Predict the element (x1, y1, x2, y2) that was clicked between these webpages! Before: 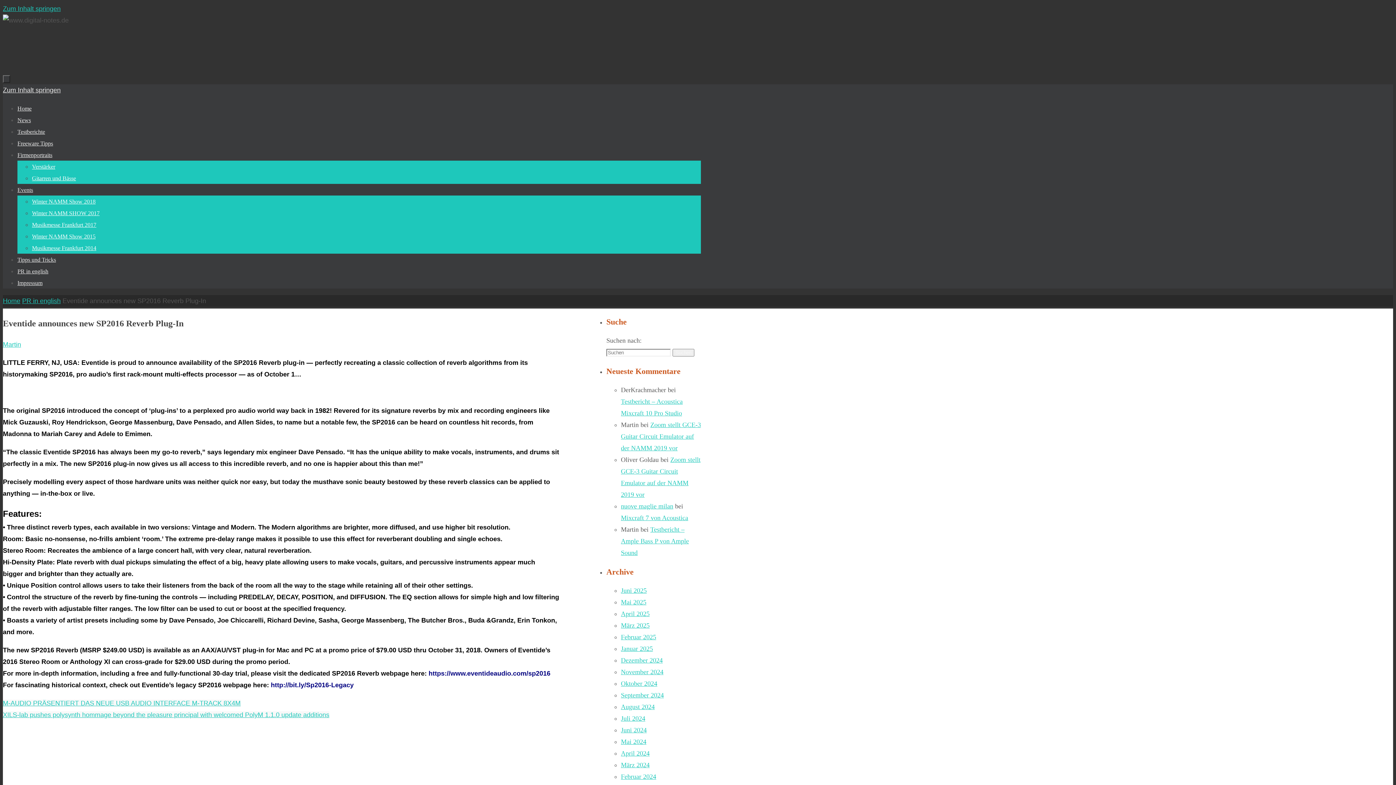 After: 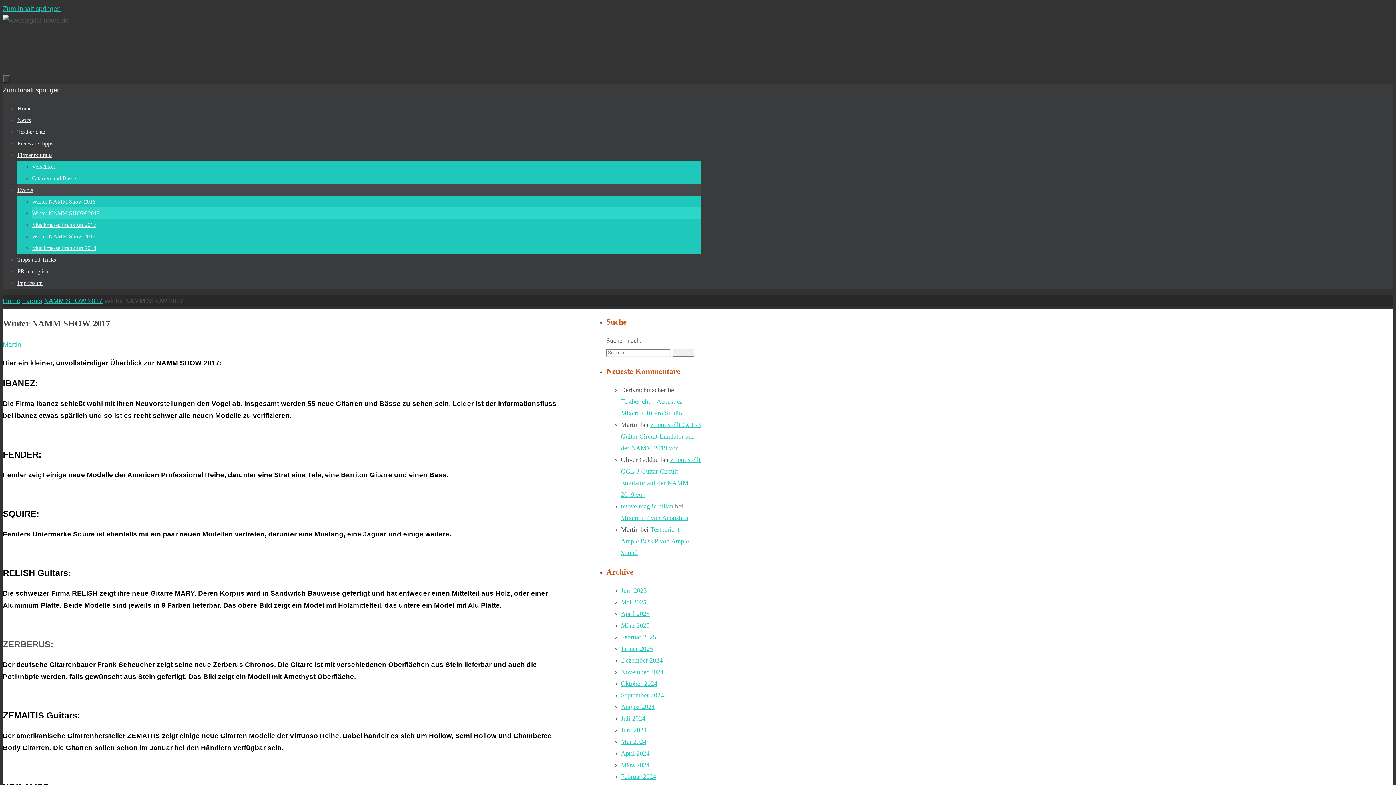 Action: label: Winter NAMM SHOW 2017 bbox: (32, 210, 99, 216)